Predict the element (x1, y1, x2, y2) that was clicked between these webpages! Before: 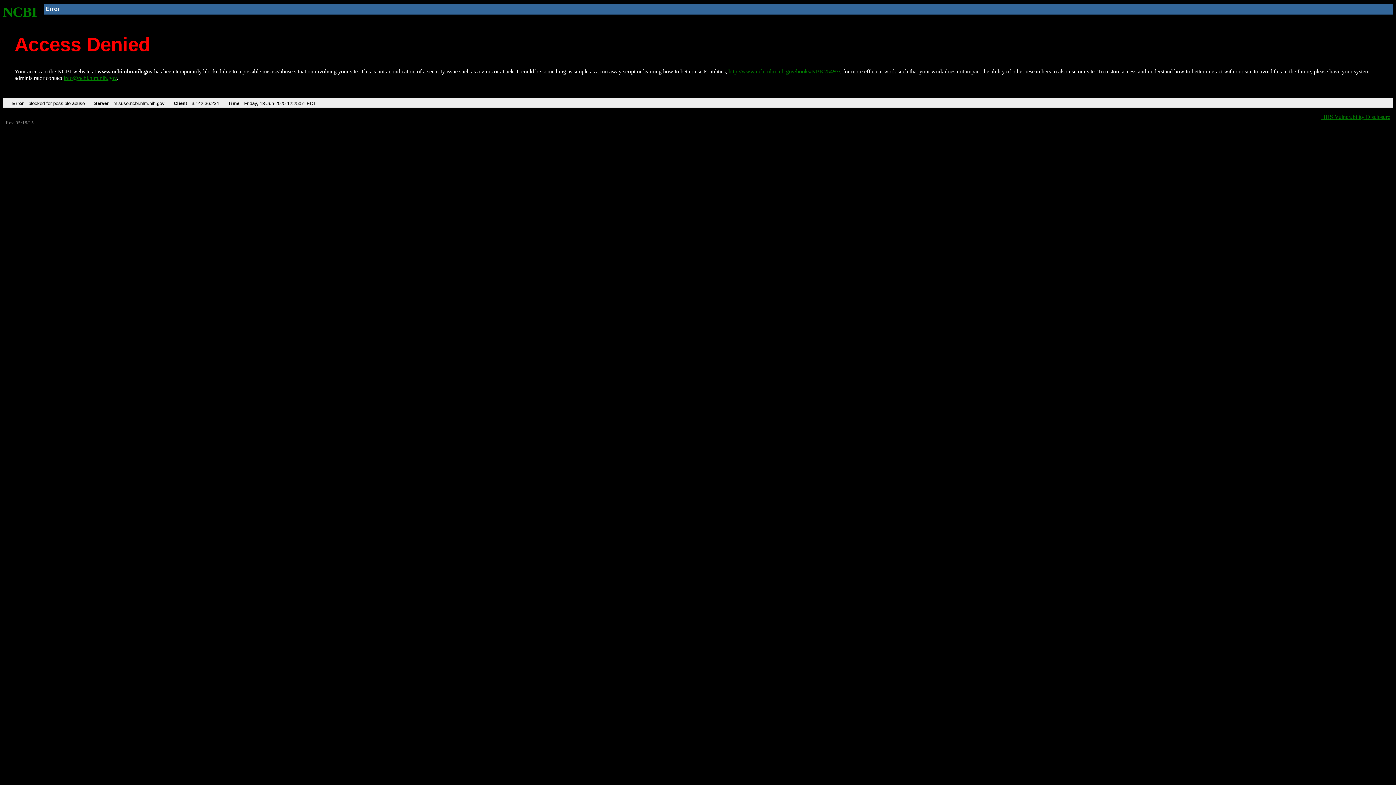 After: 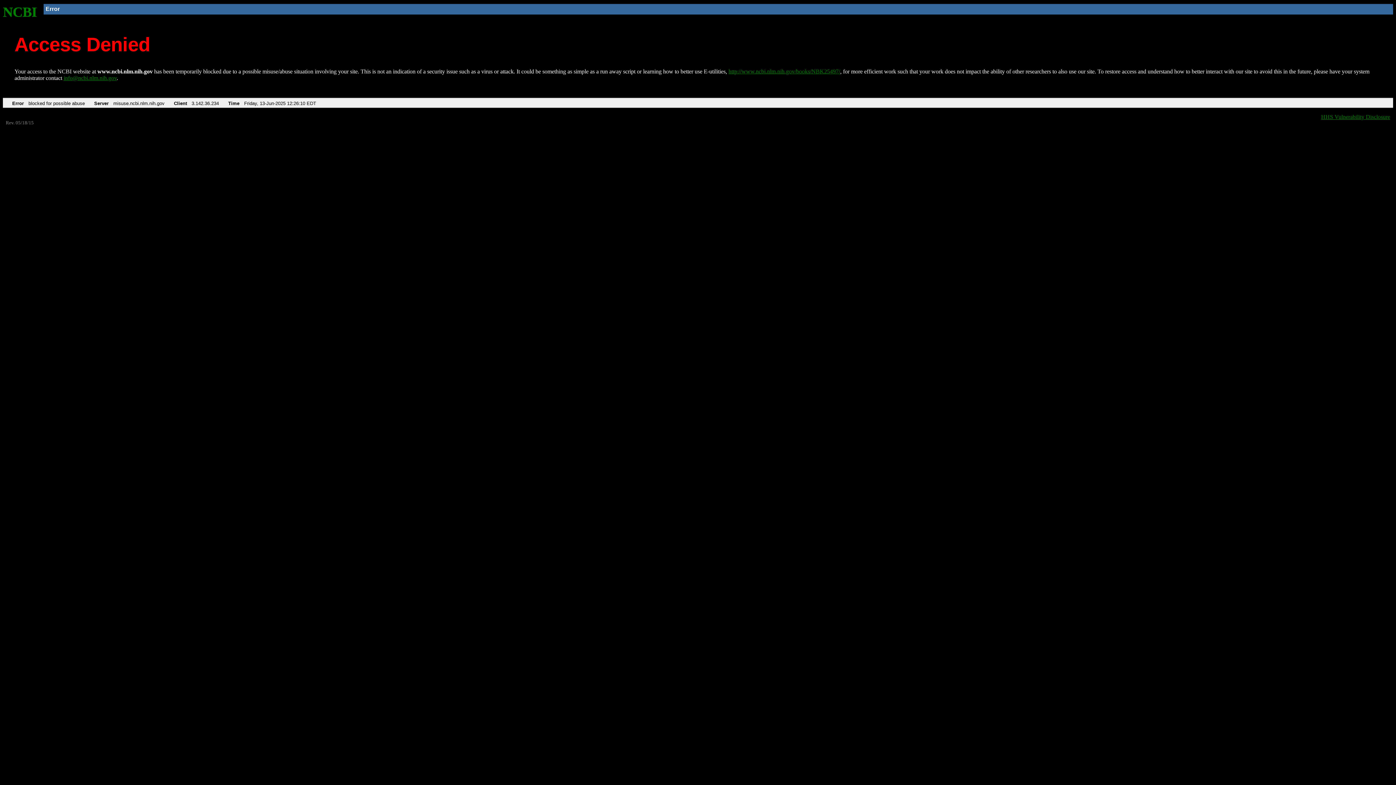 Action: bbox: (2, 4, 37, 19) label: NCBI